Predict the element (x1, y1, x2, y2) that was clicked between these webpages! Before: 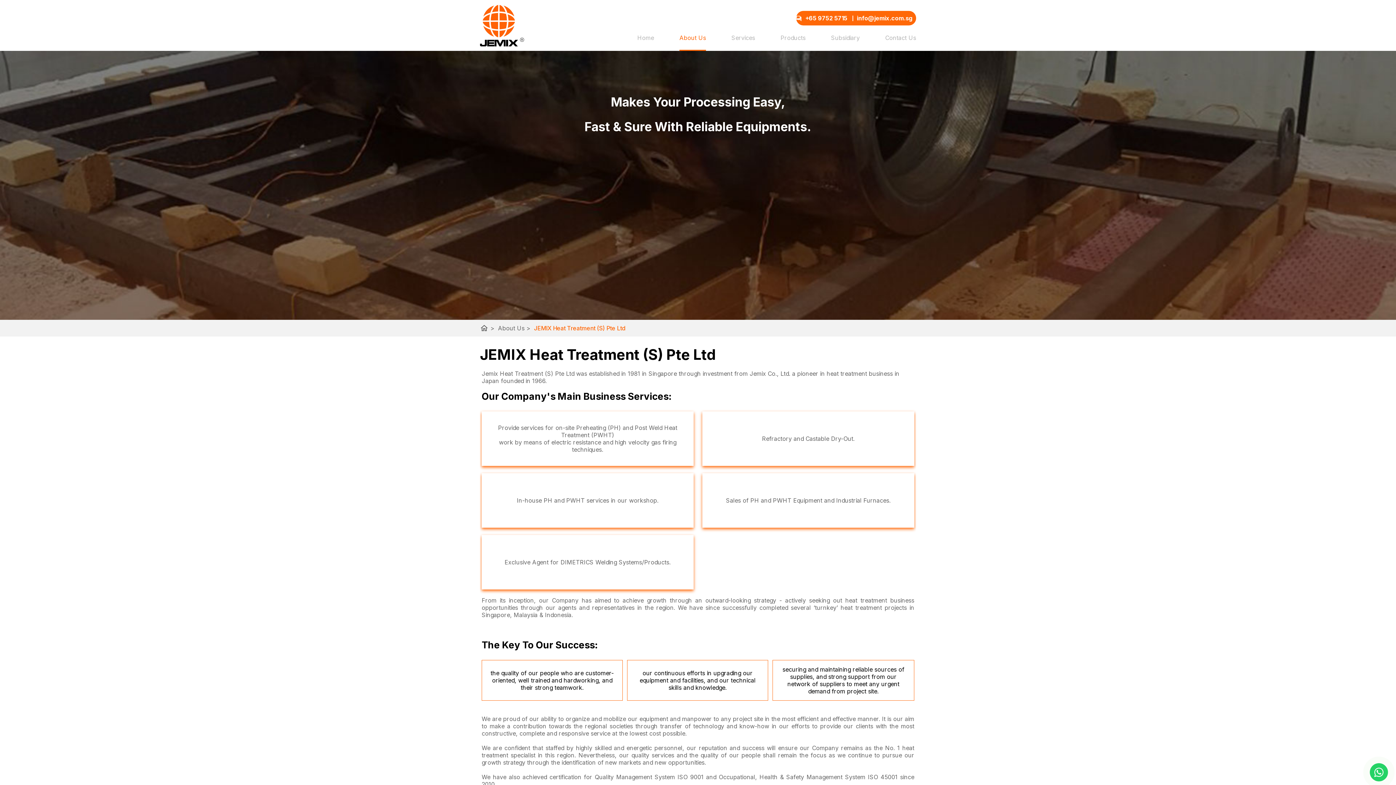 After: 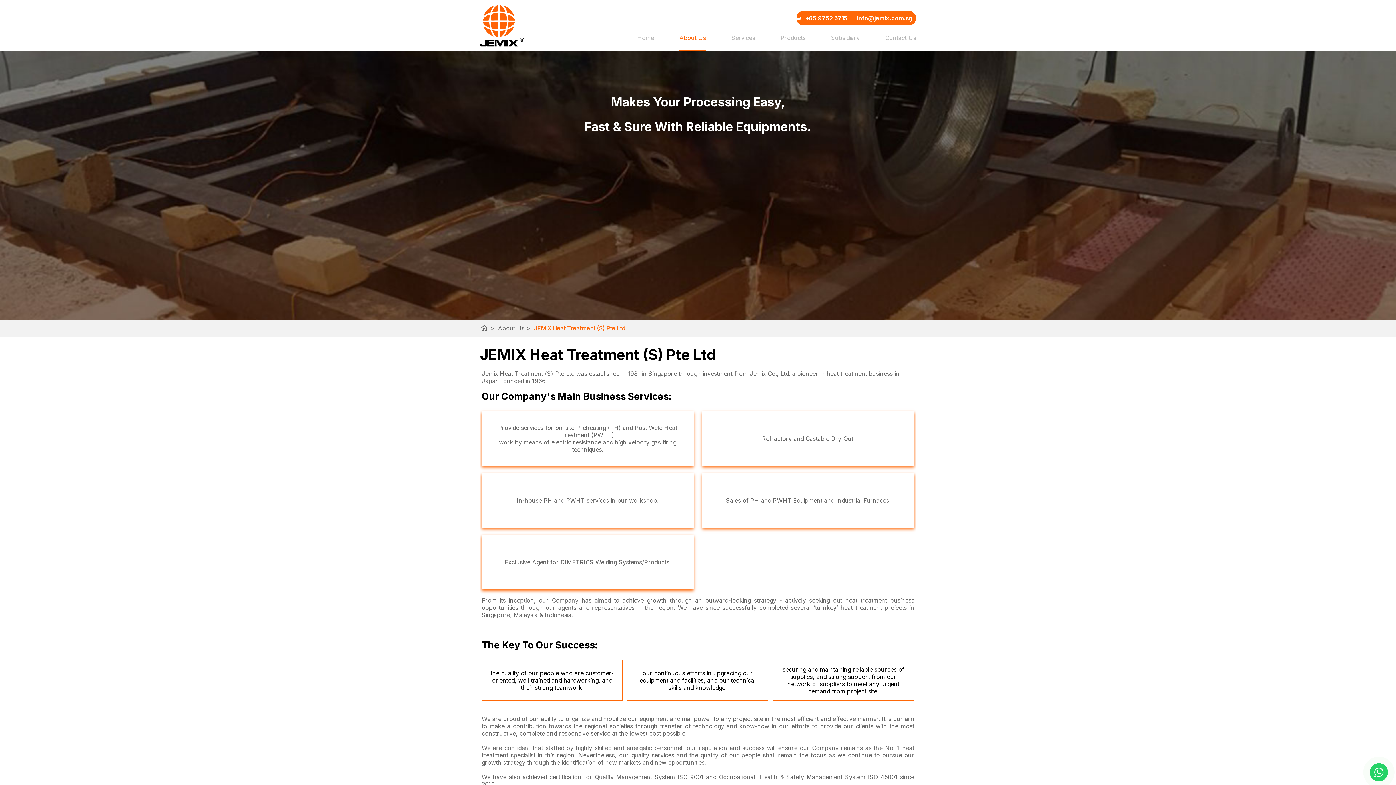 Action: label: JEMIX Heat Treatment (S) Pte Ltd bbox: (534, 324, 625, 332)